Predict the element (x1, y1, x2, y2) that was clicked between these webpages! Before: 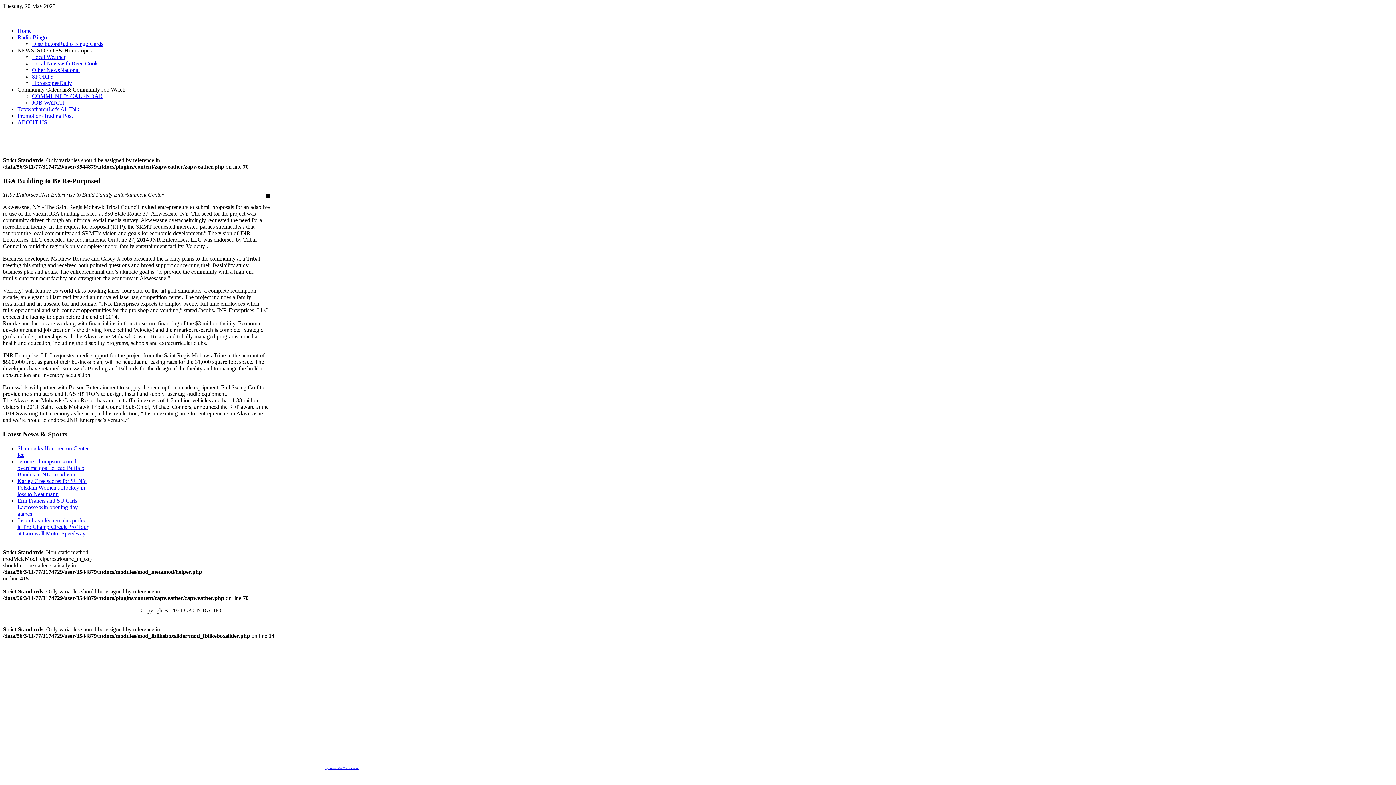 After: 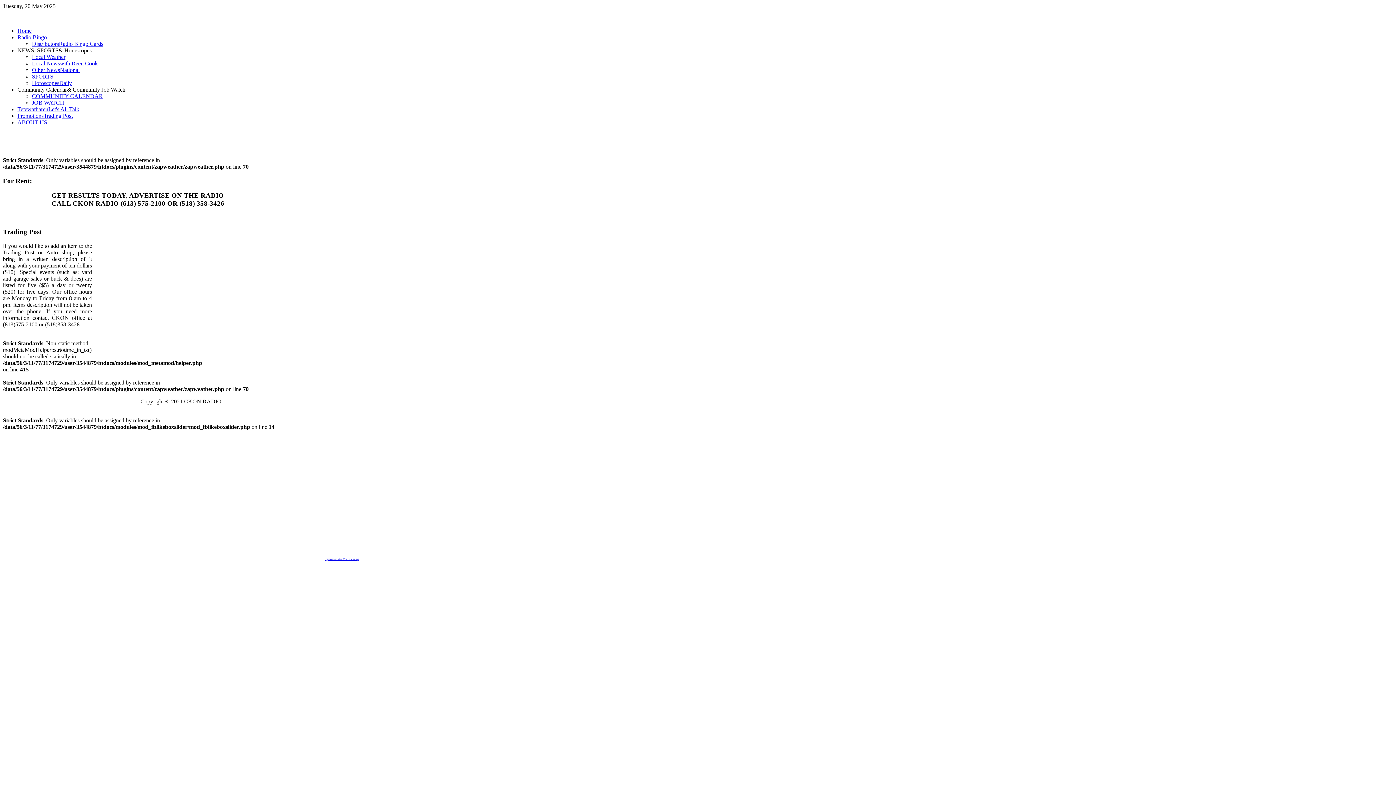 Action: label: PromotionsTrading Post bbox: (17, 112, 72, 118)